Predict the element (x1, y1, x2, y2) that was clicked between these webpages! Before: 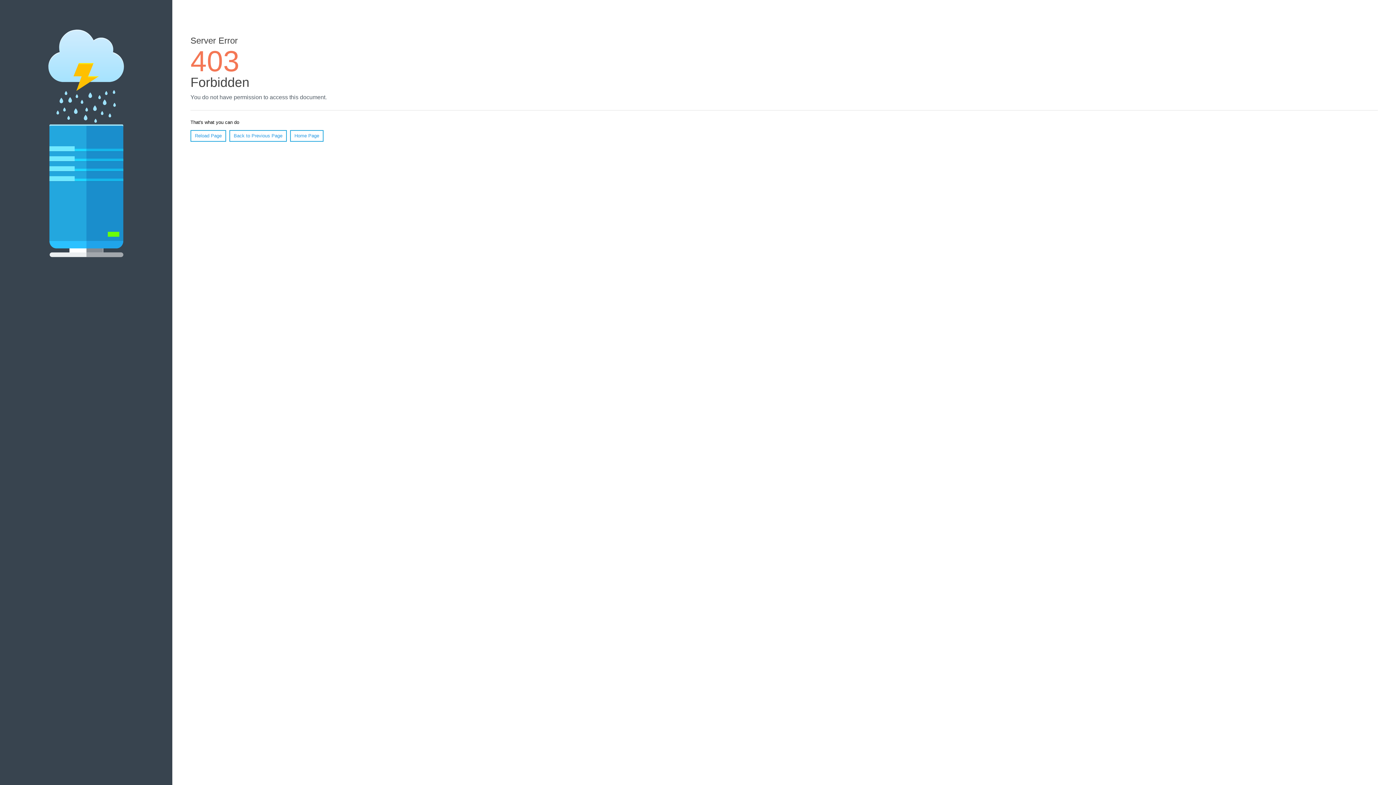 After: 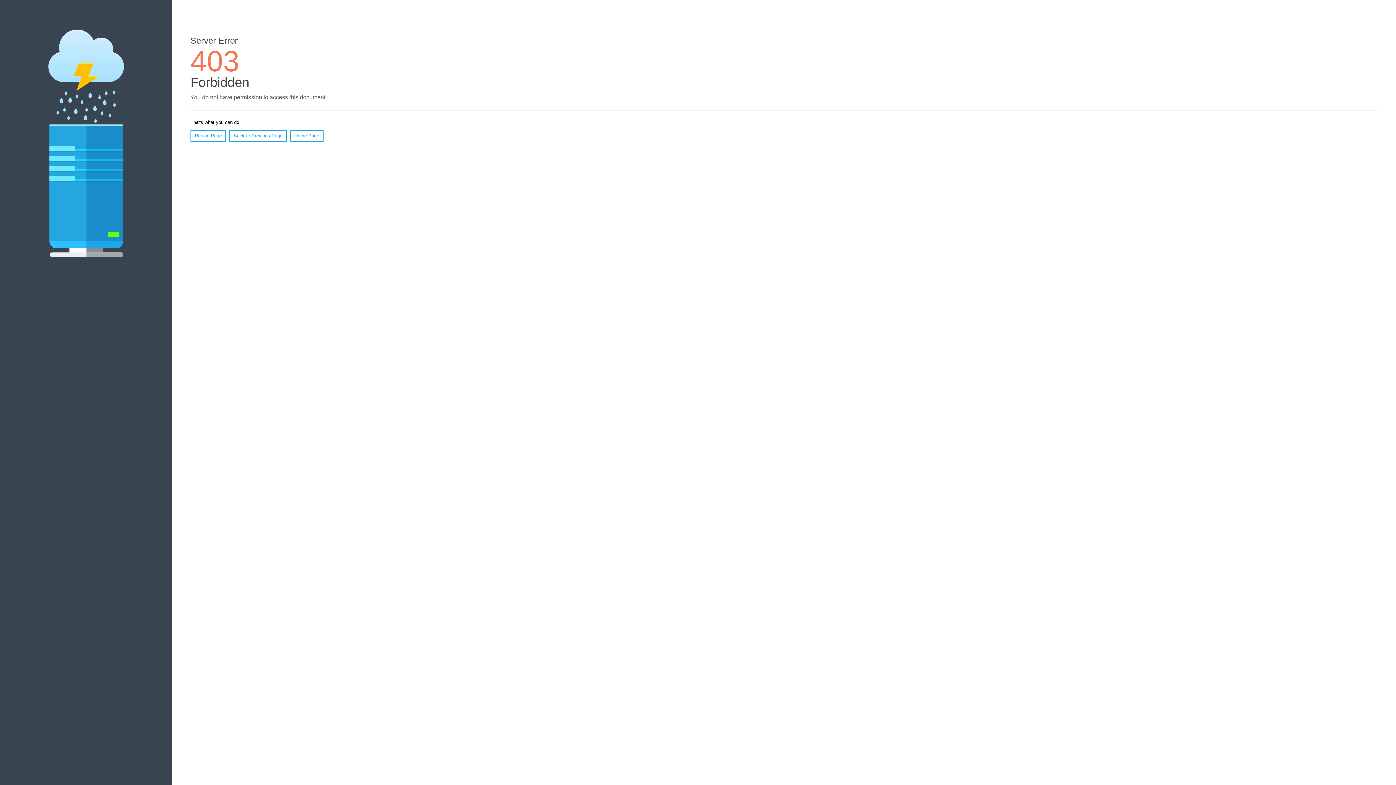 Action: bbox: (190, 130, 226, 141) label: Reload Page